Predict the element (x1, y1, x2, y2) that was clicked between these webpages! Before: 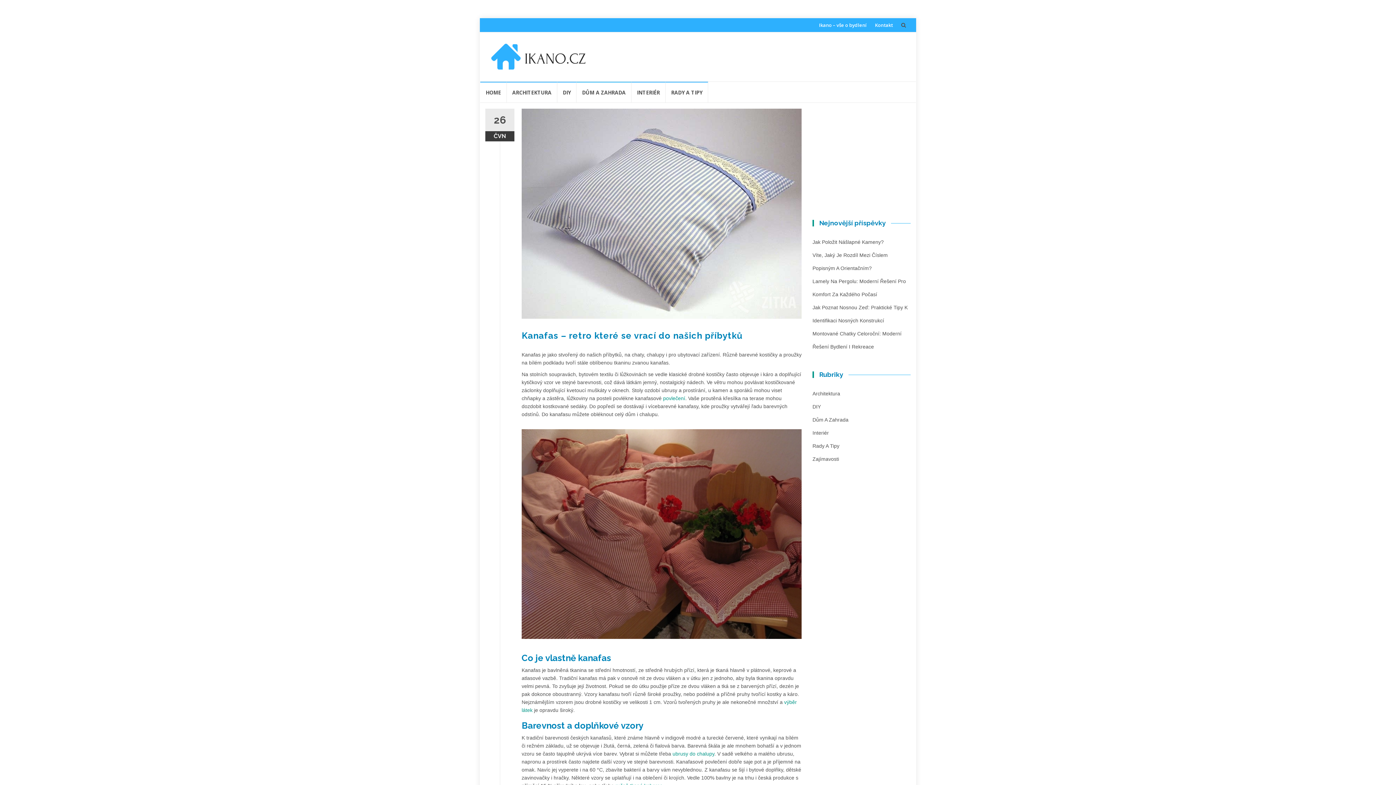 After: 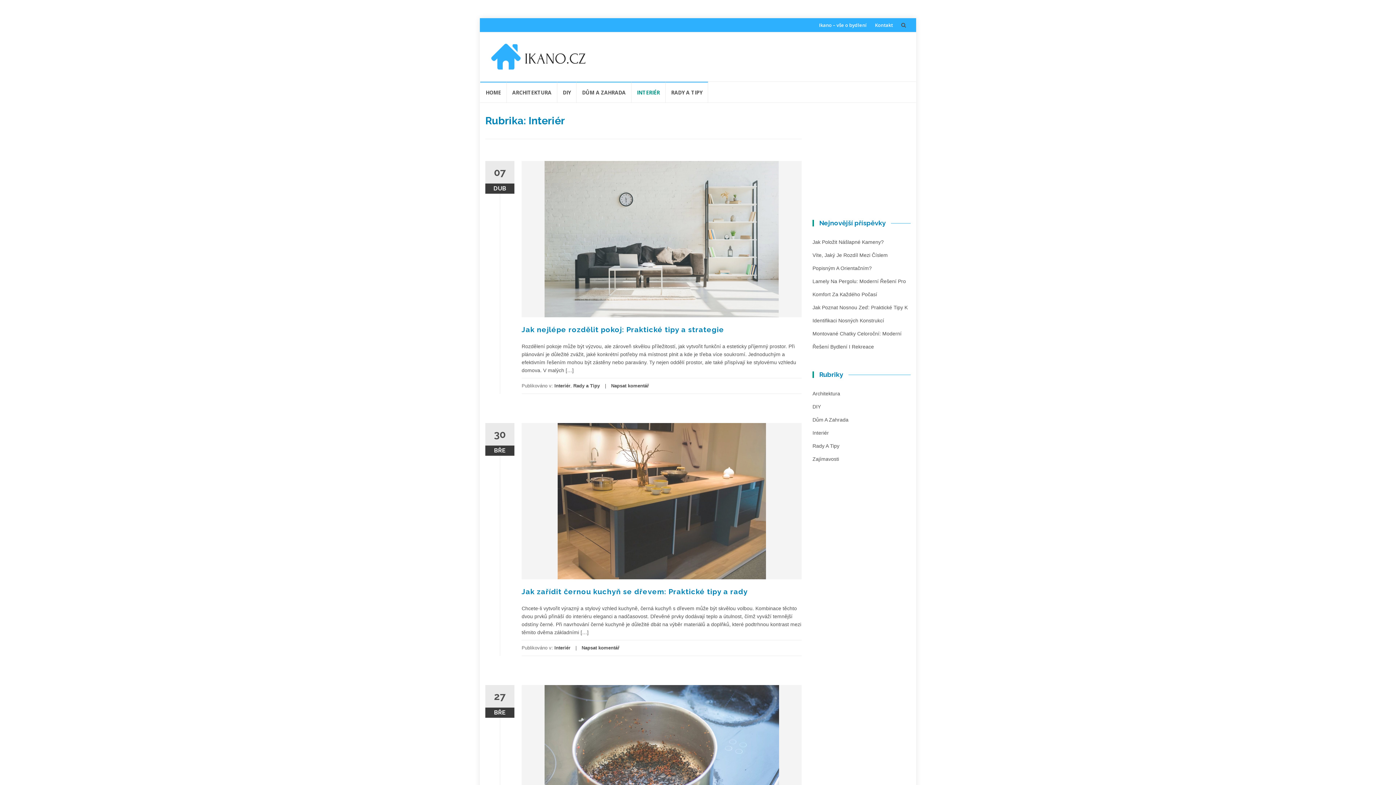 Action: label: Interiér bbox: (812, 430, 829, 436)